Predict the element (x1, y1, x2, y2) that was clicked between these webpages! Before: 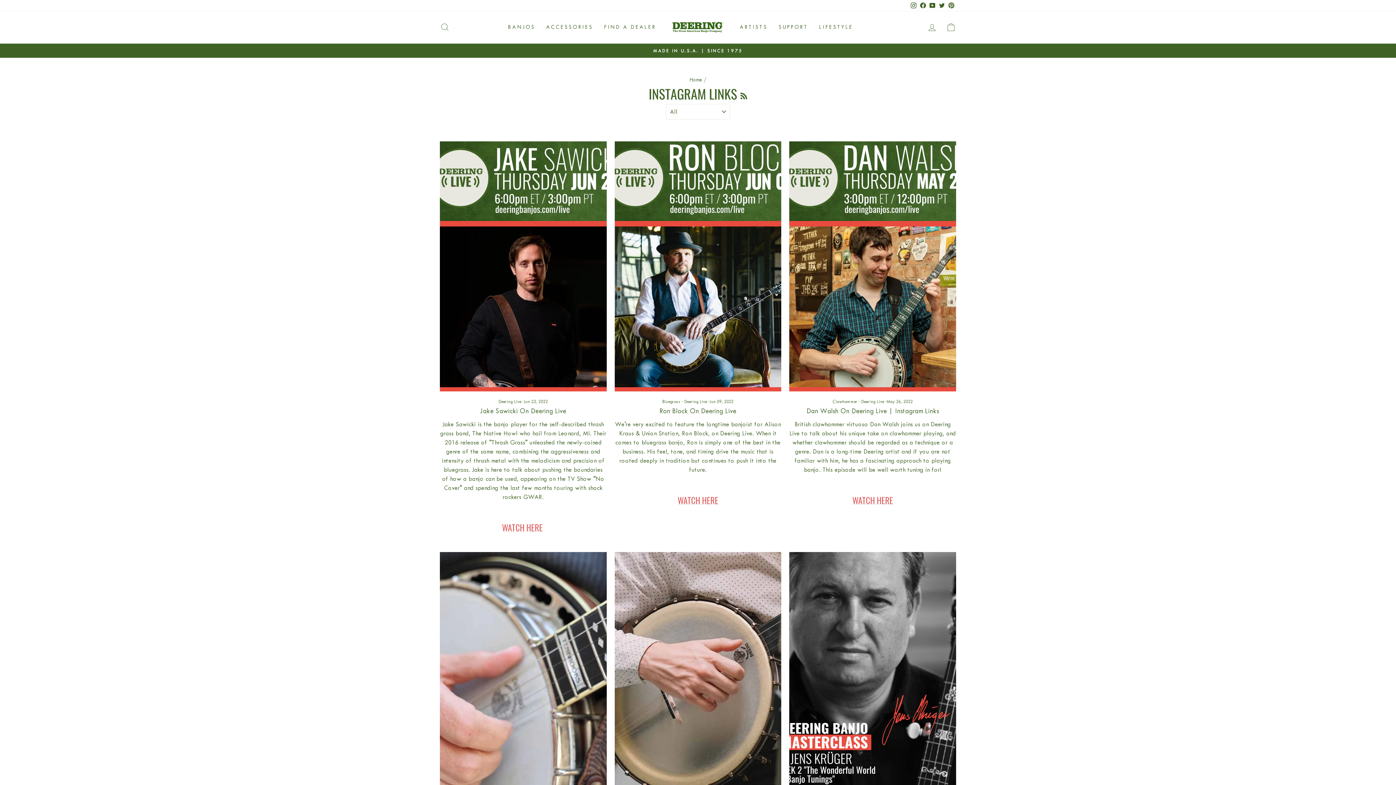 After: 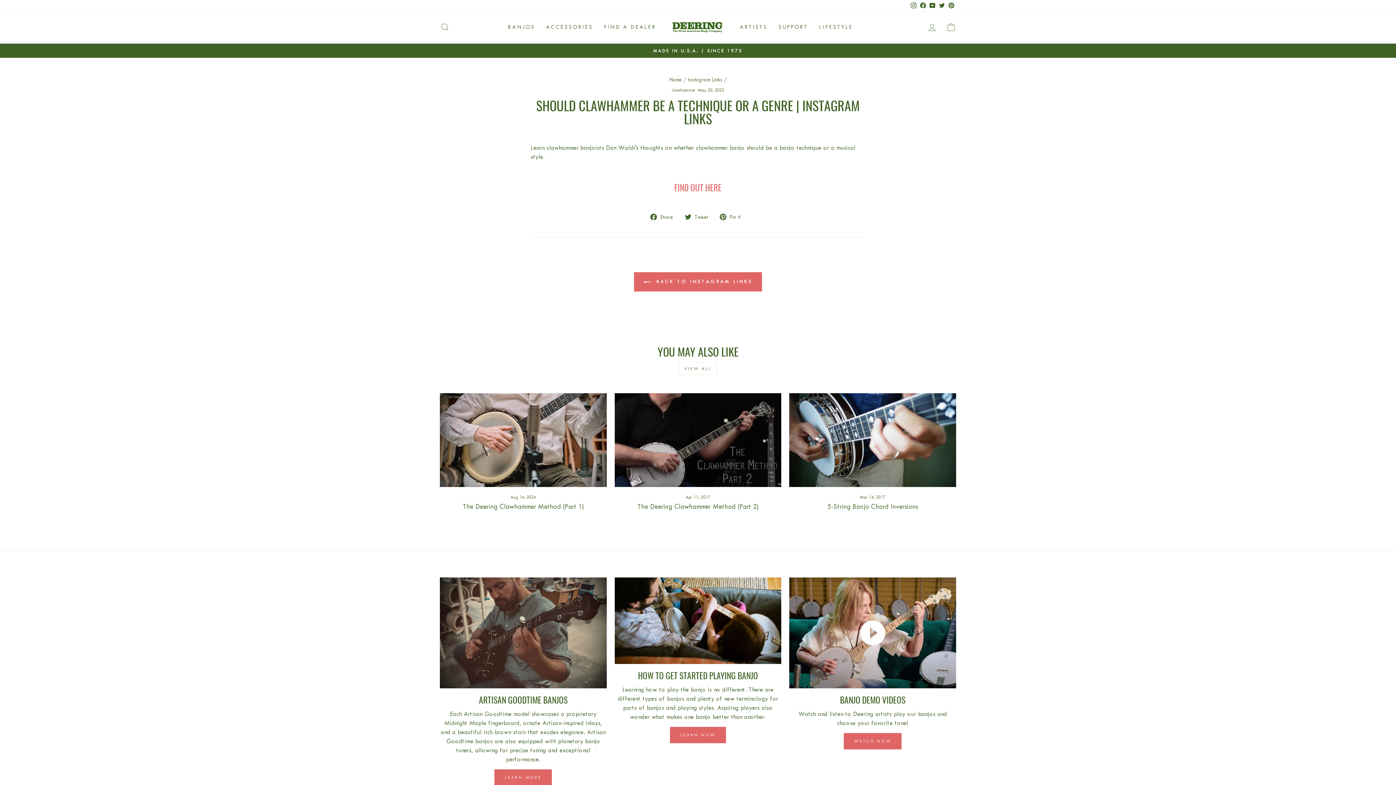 Action: label: Should Clawhammer Be A Technique Or A Genre | Instagram Links bbox: (614, 552, 781, 802)